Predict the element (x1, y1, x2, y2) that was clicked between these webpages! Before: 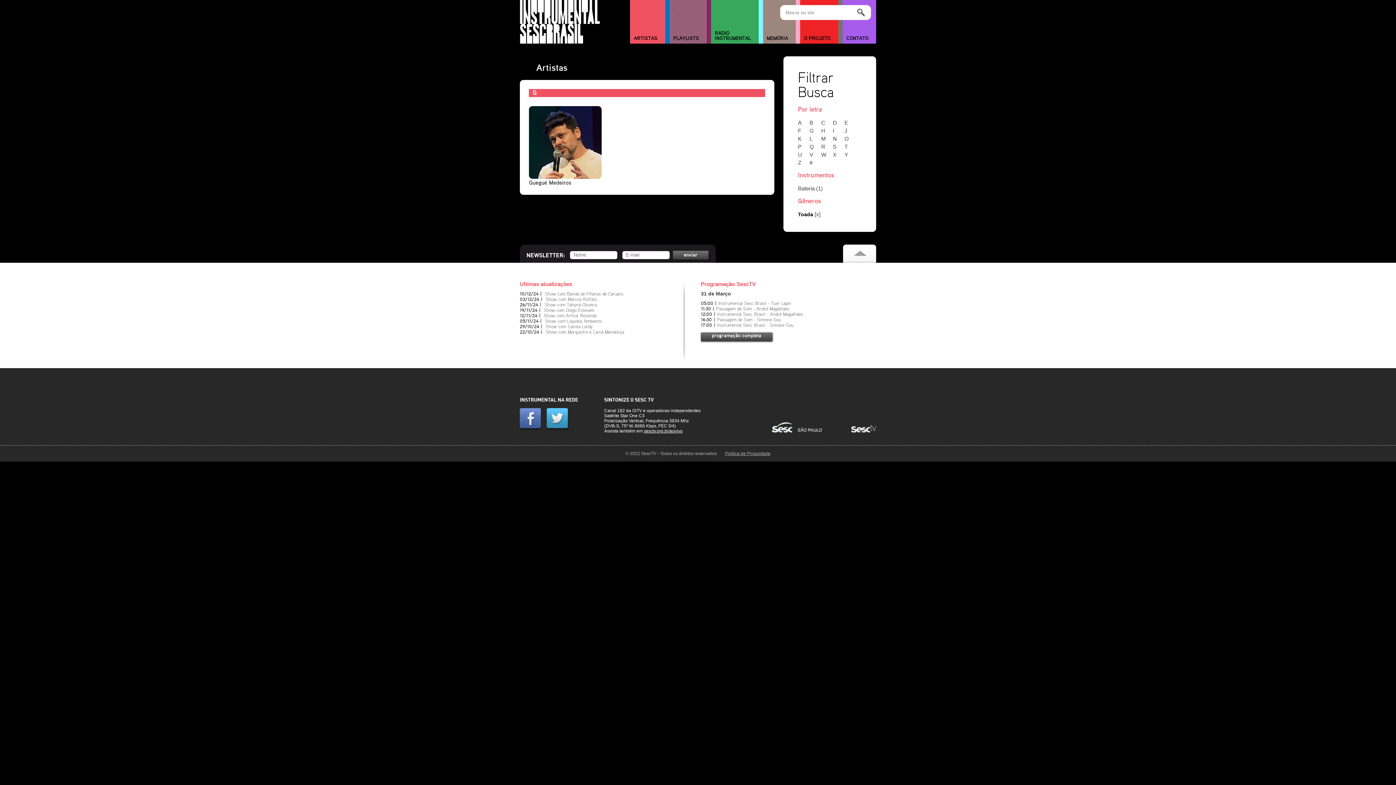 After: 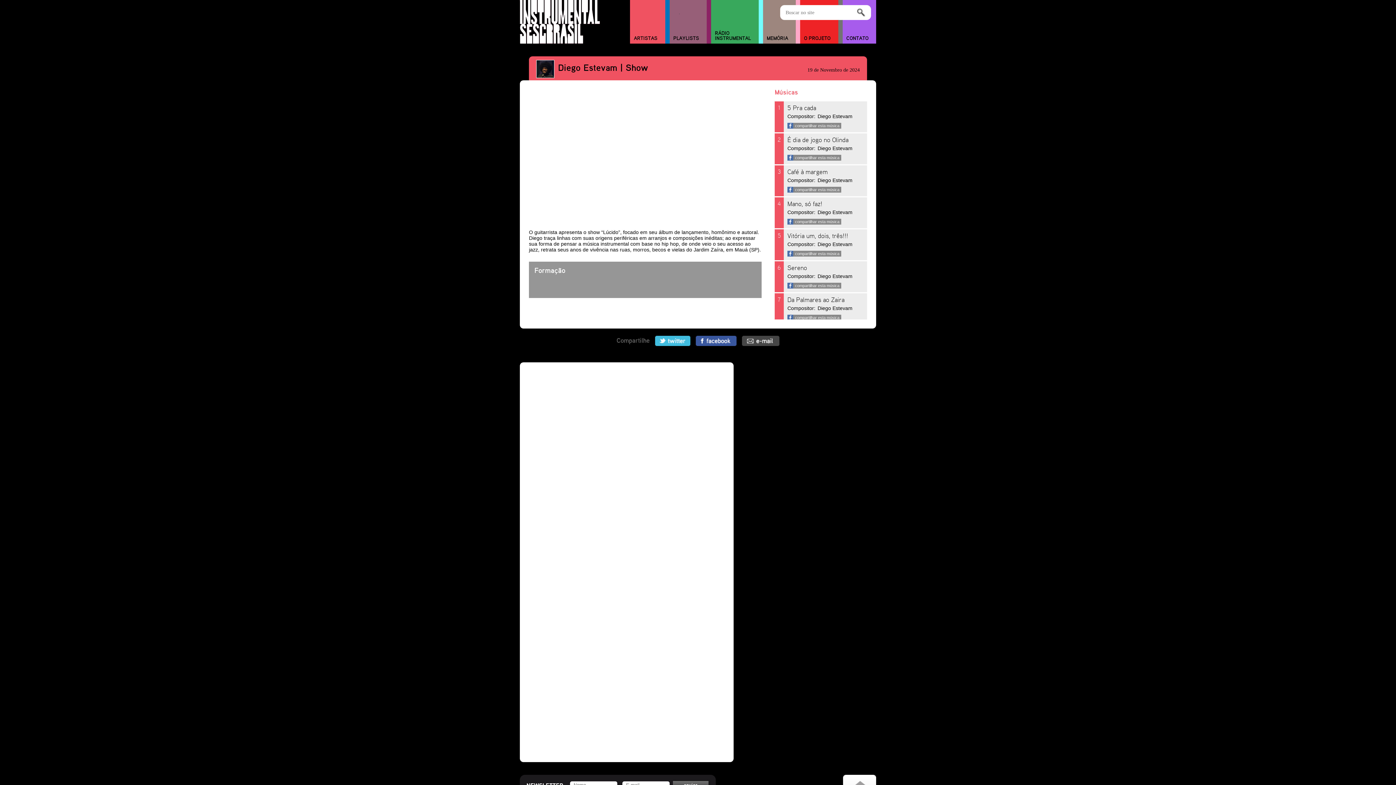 Action: label: Show com Diego Estevam bbox: (544, 308, 594, 313)